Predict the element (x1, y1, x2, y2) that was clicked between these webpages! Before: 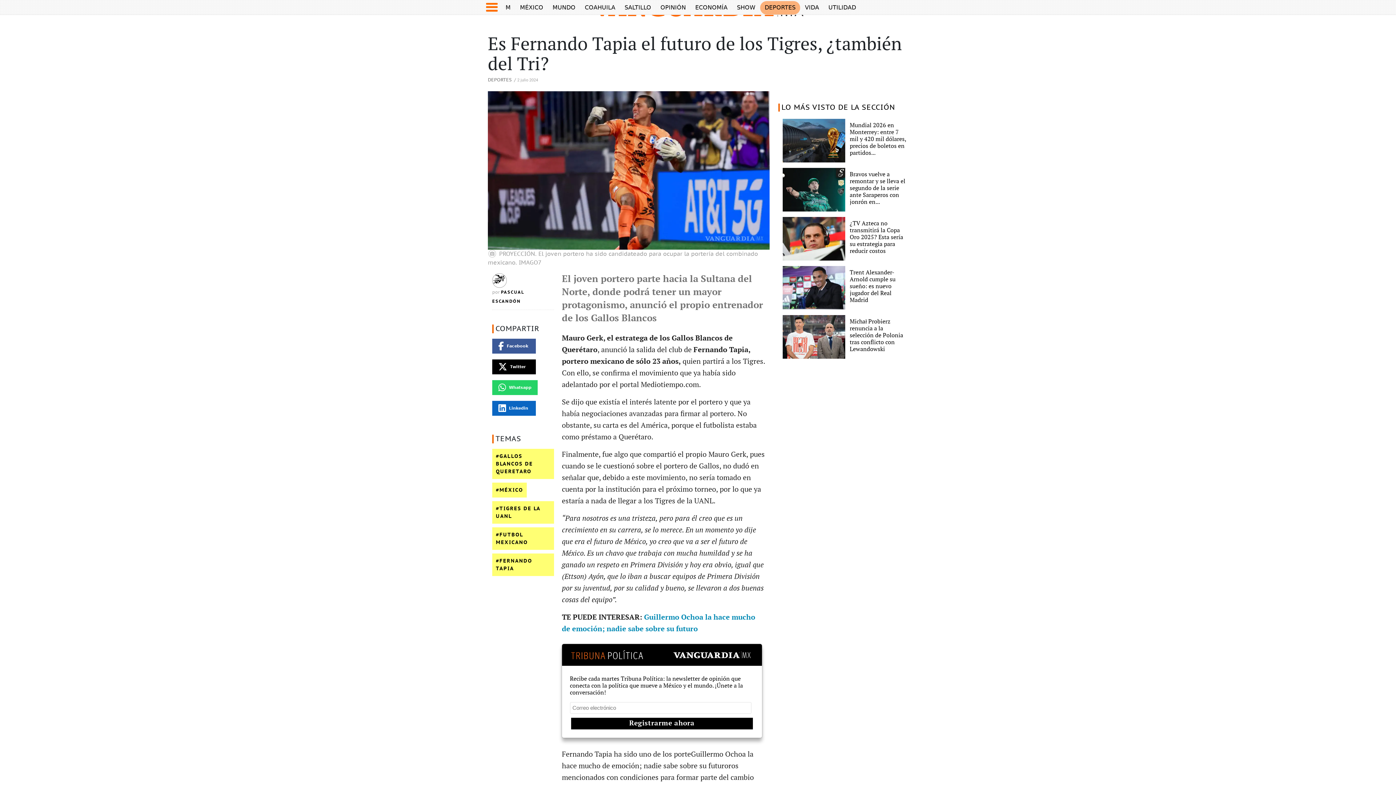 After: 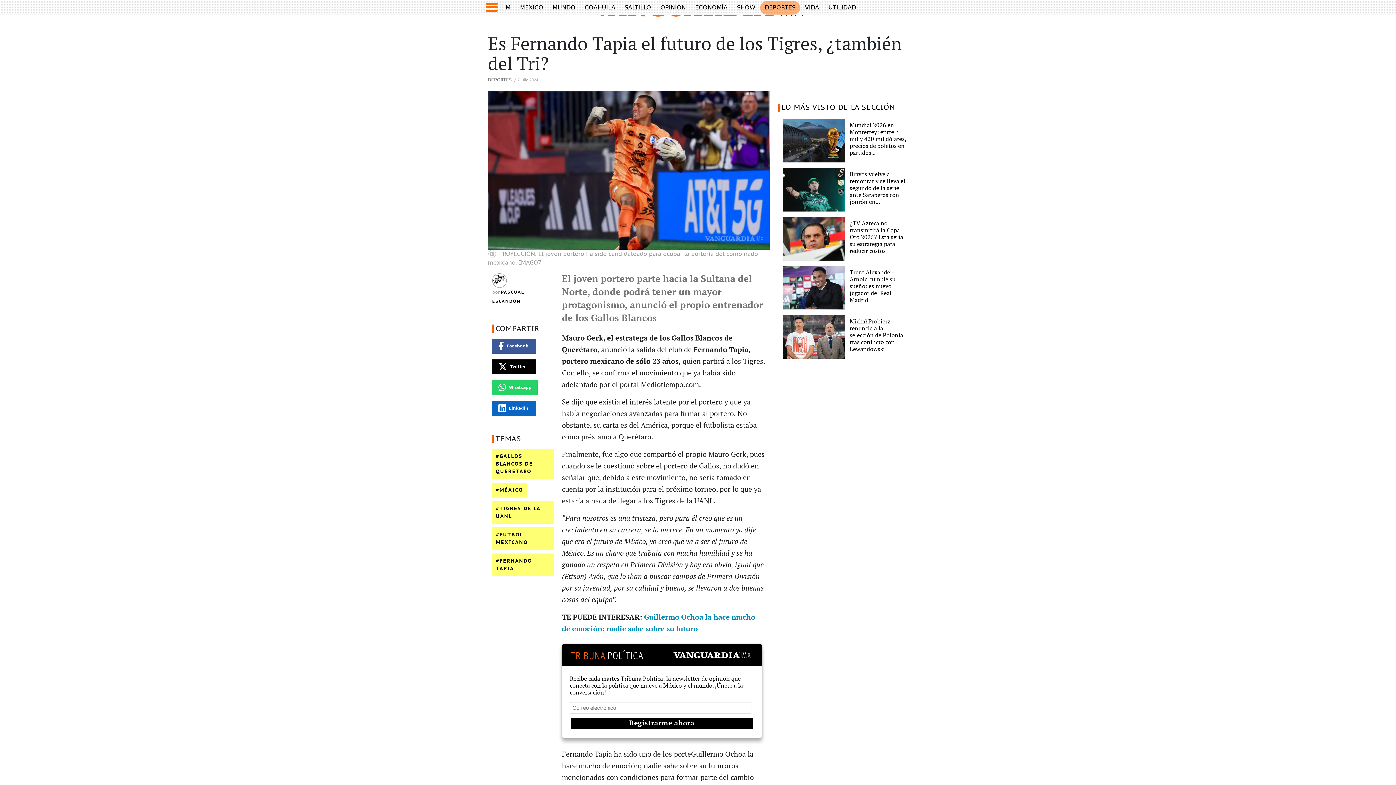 Action: label: Whatsapp bbox: (492, 380, 537, 395)